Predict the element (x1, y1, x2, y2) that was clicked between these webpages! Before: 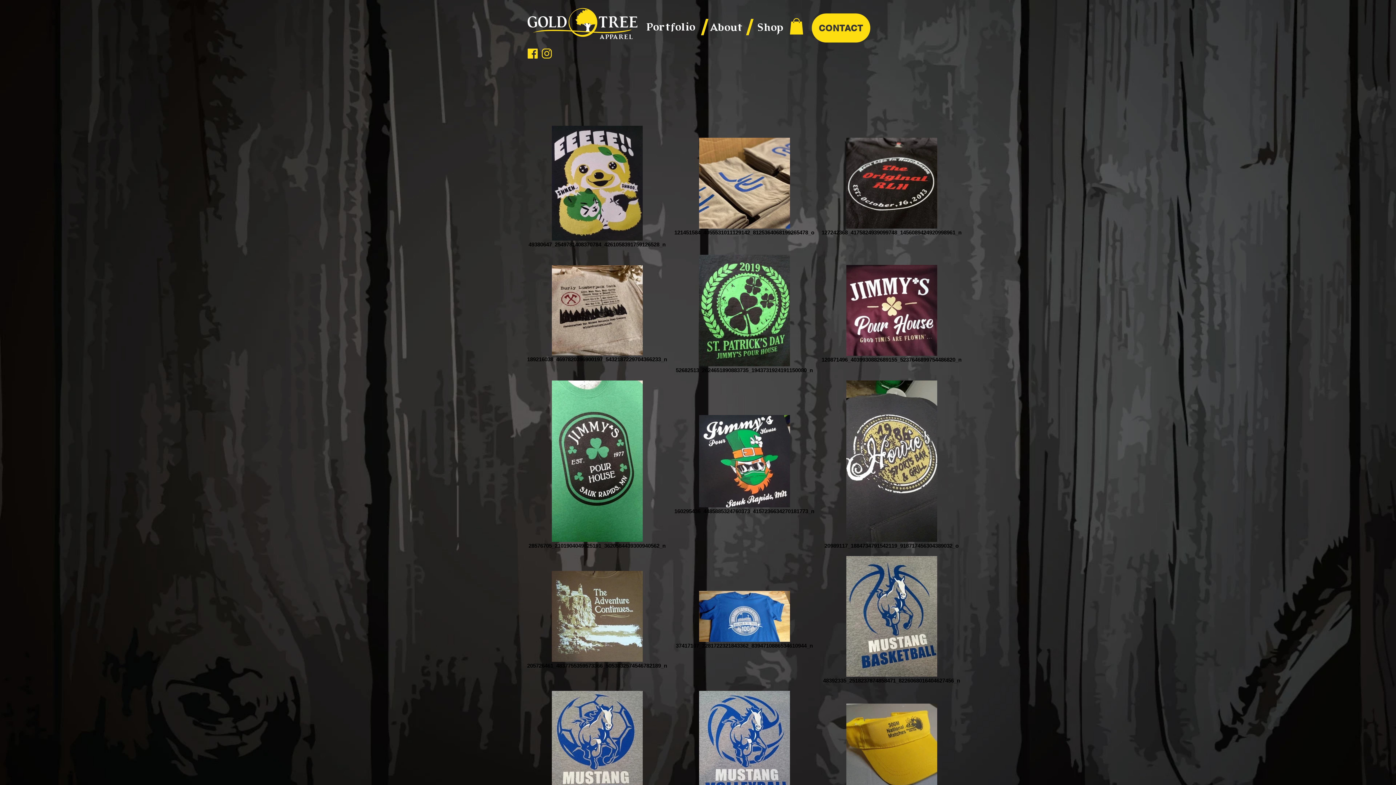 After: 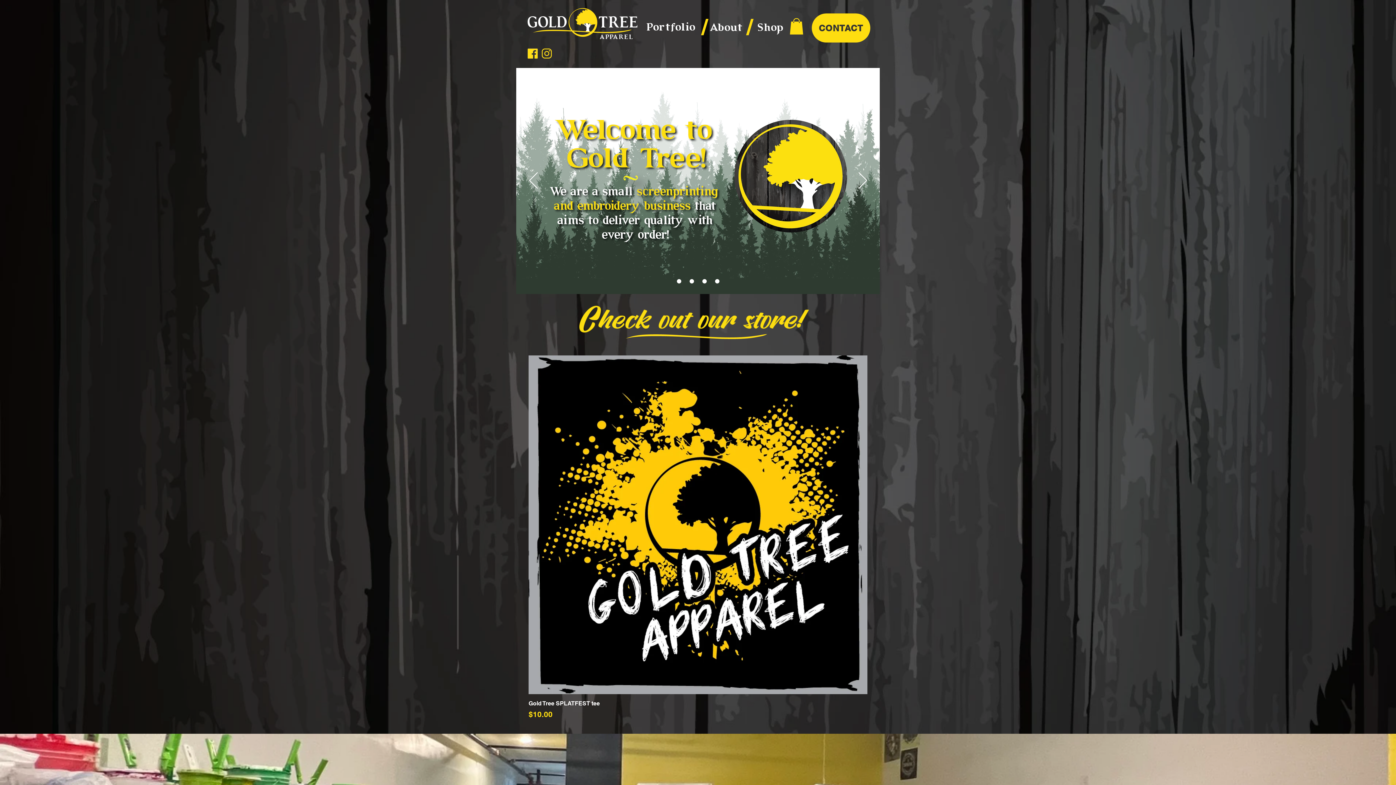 Action: bbox: (525, 5, 639, 43)